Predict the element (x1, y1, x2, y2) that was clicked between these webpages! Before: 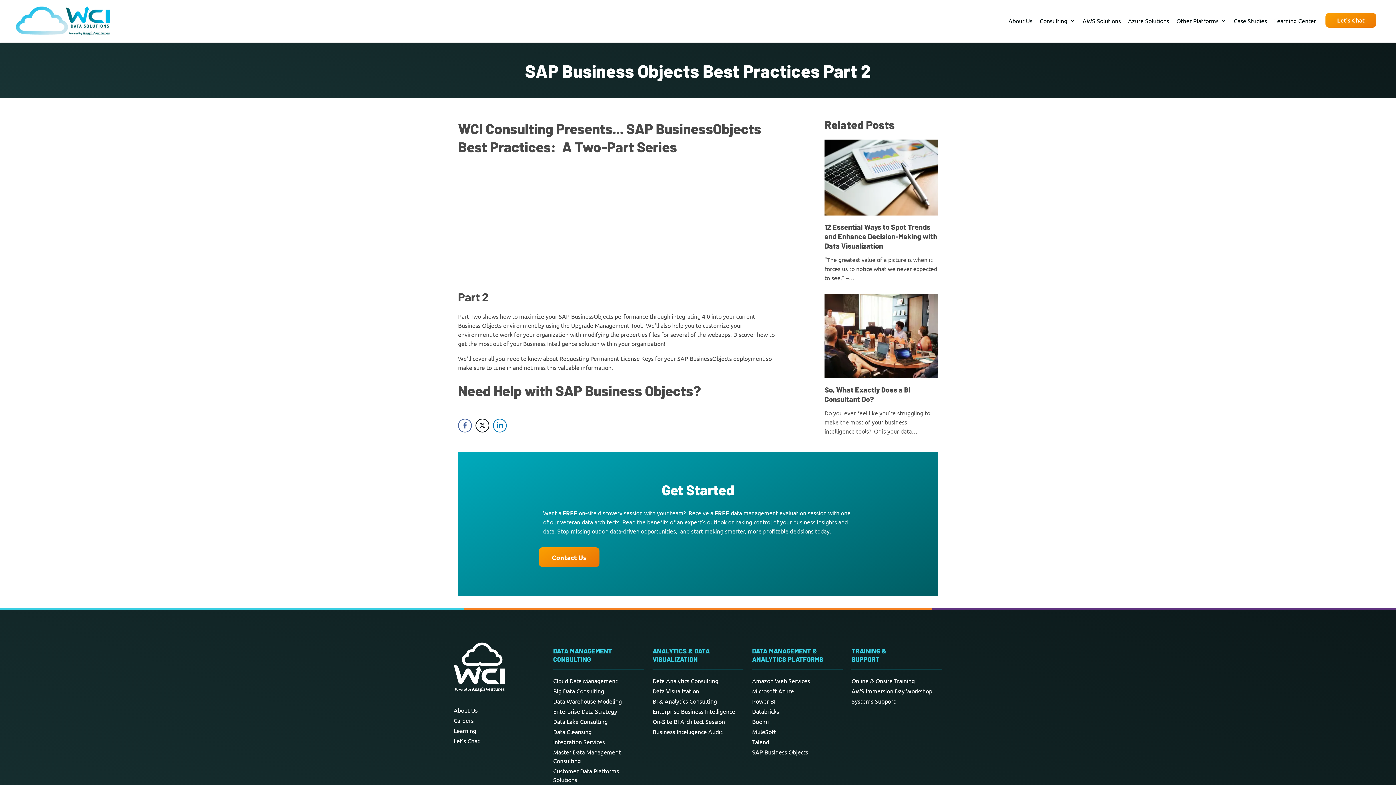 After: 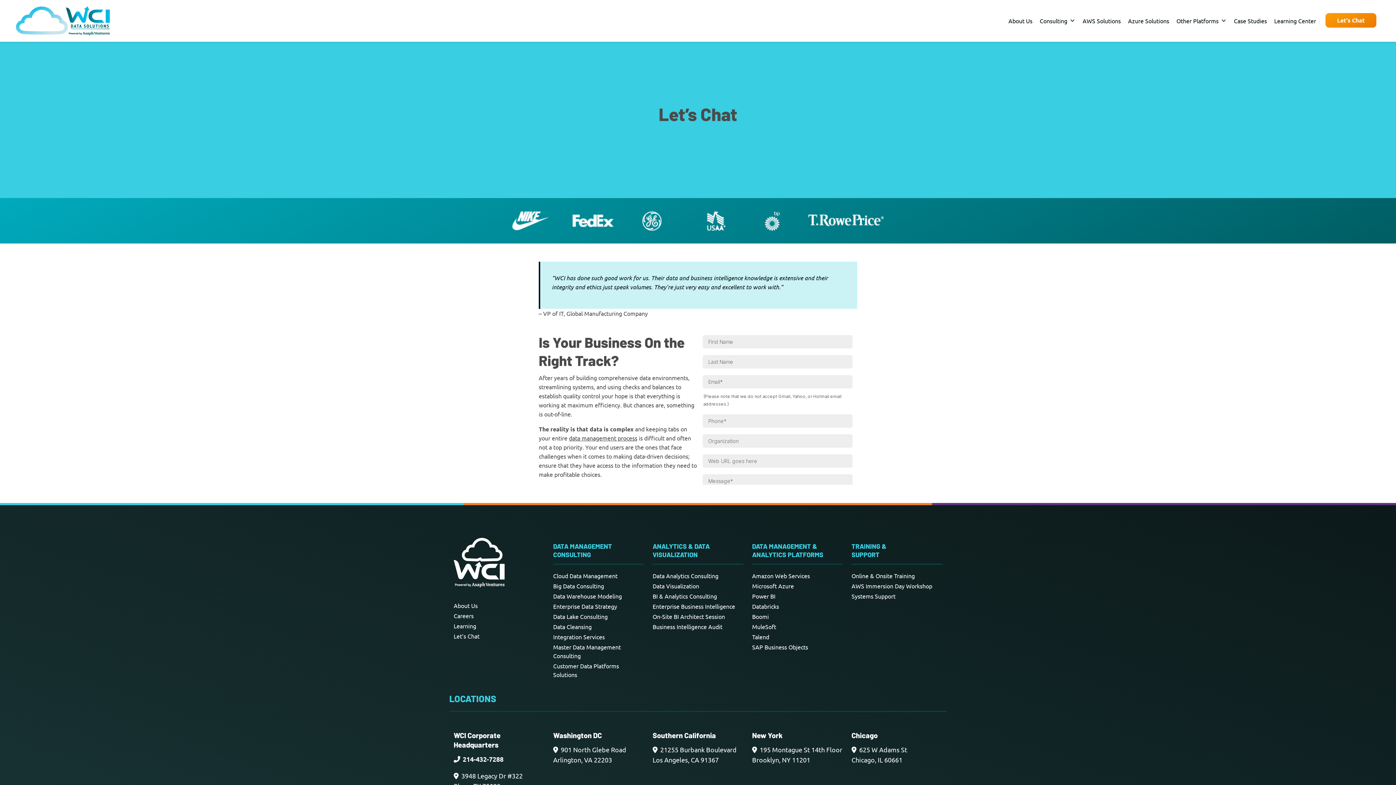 Action: bbox: (1325, 12, 1376, 27) label: Let's Chat